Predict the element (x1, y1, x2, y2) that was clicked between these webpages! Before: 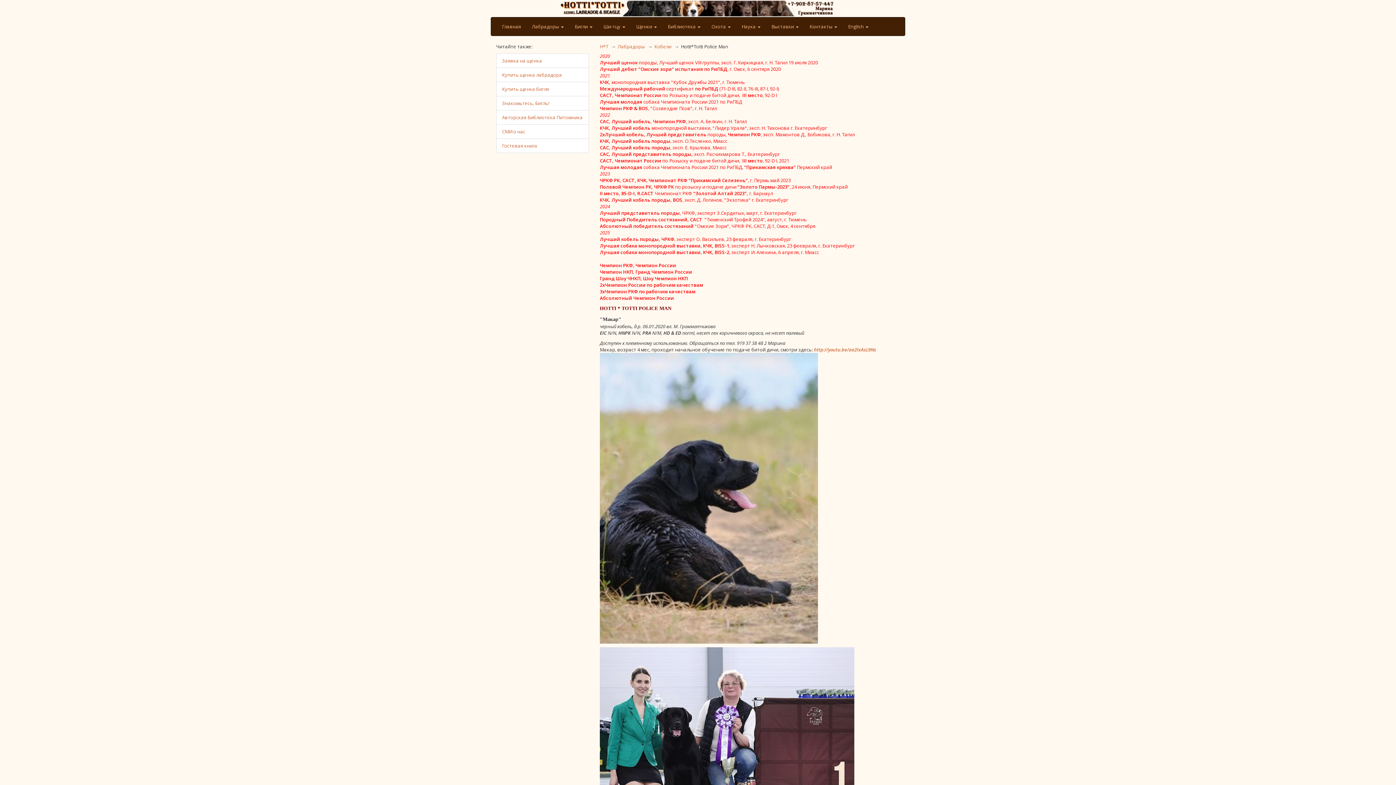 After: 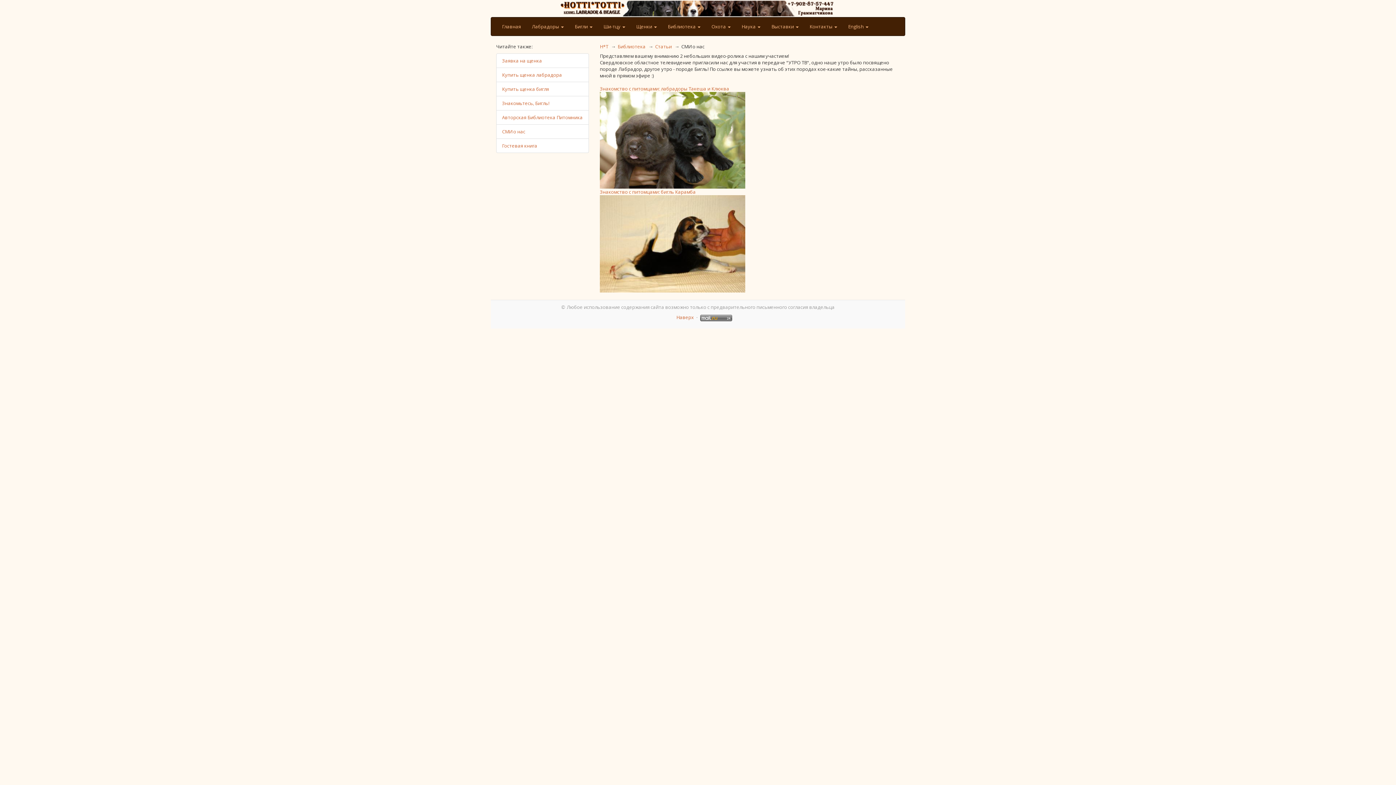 Action: bbox: (496, 124, 589, 138) label: СМИ о нас